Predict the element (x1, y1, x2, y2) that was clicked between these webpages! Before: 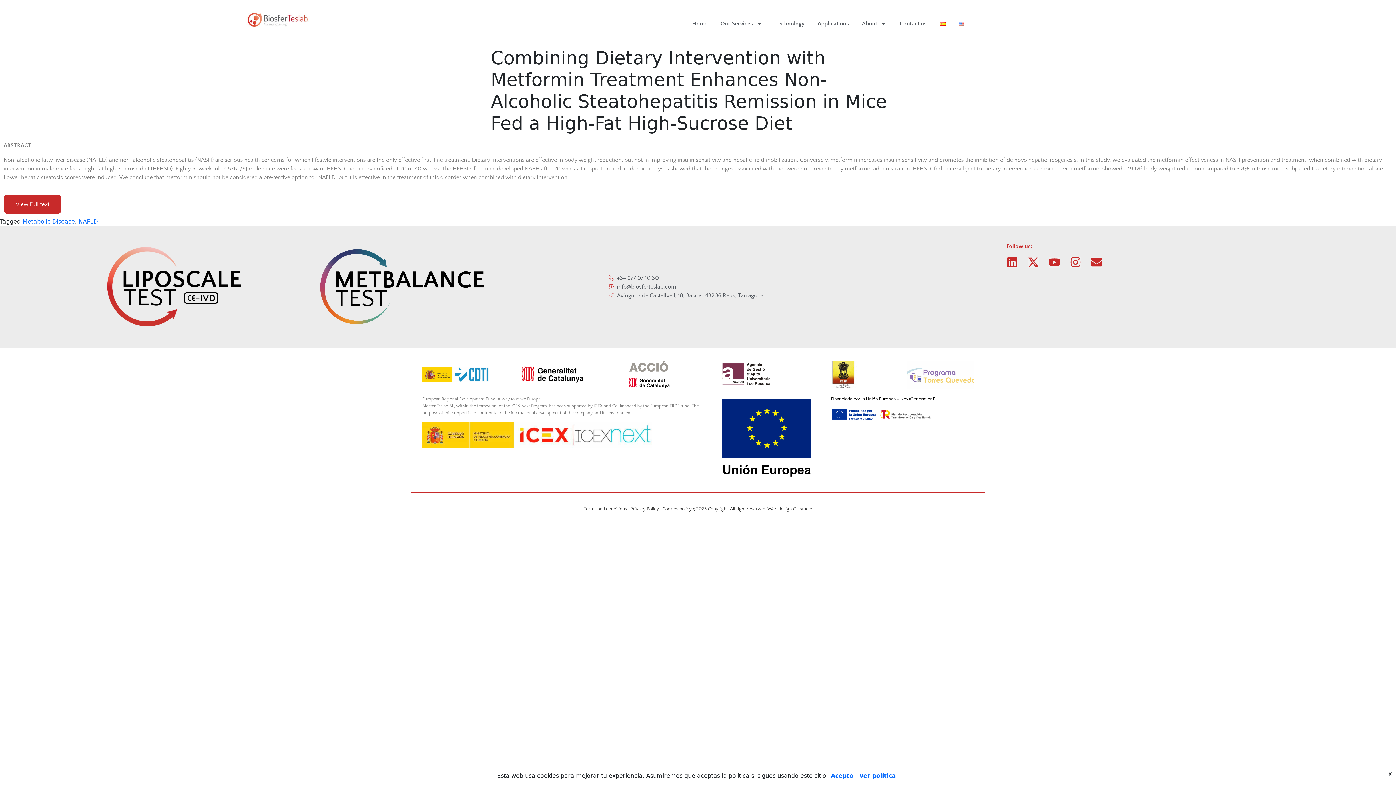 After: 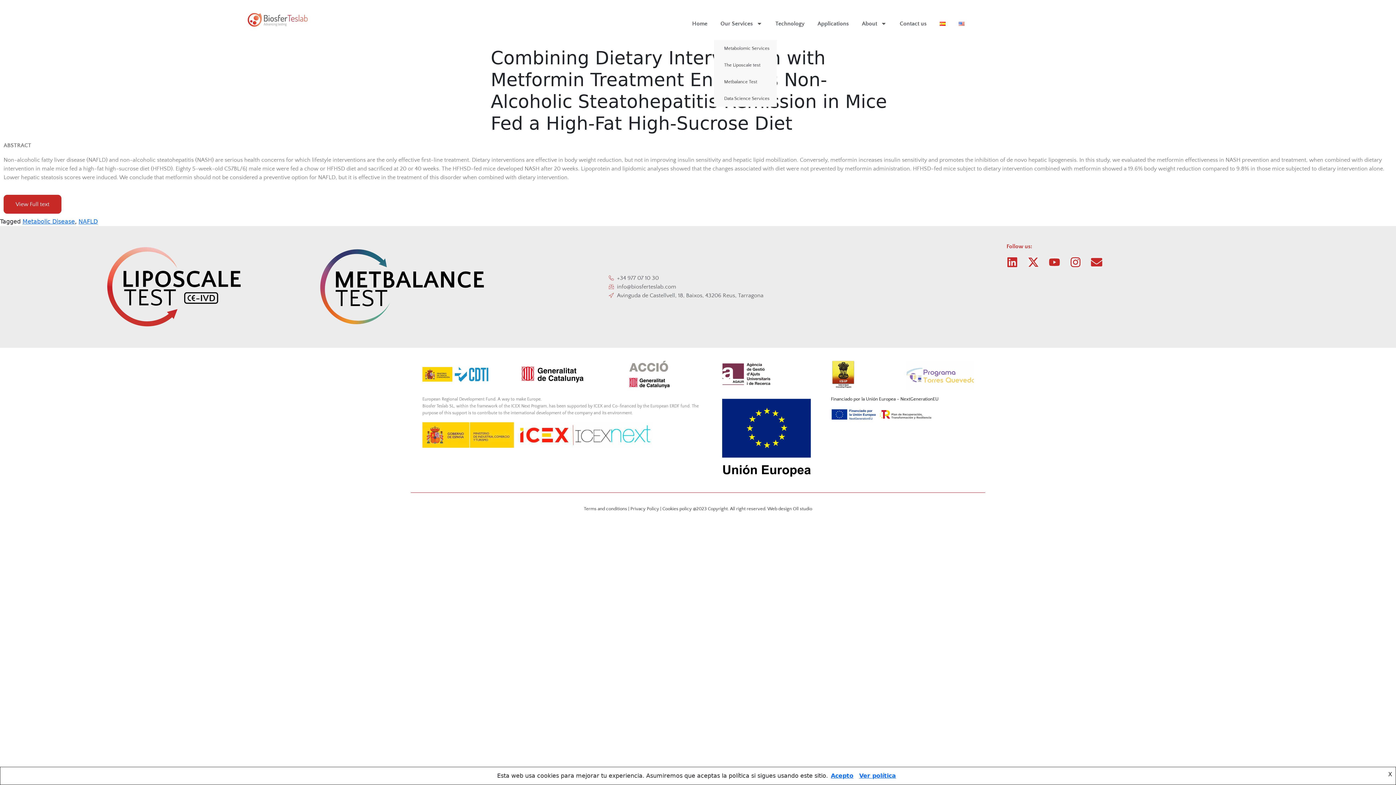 Action: label: Our Services bbox: (714, 7, 769, 40)